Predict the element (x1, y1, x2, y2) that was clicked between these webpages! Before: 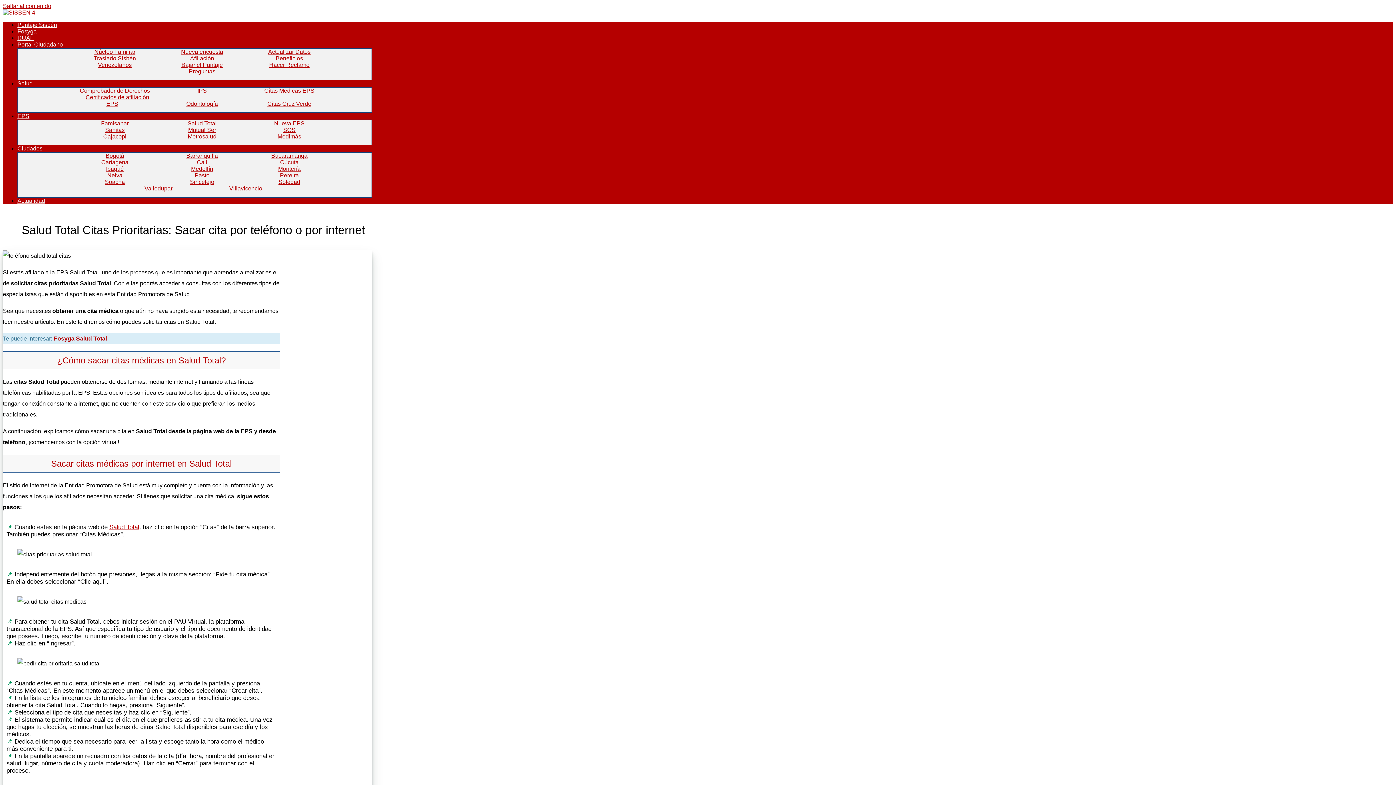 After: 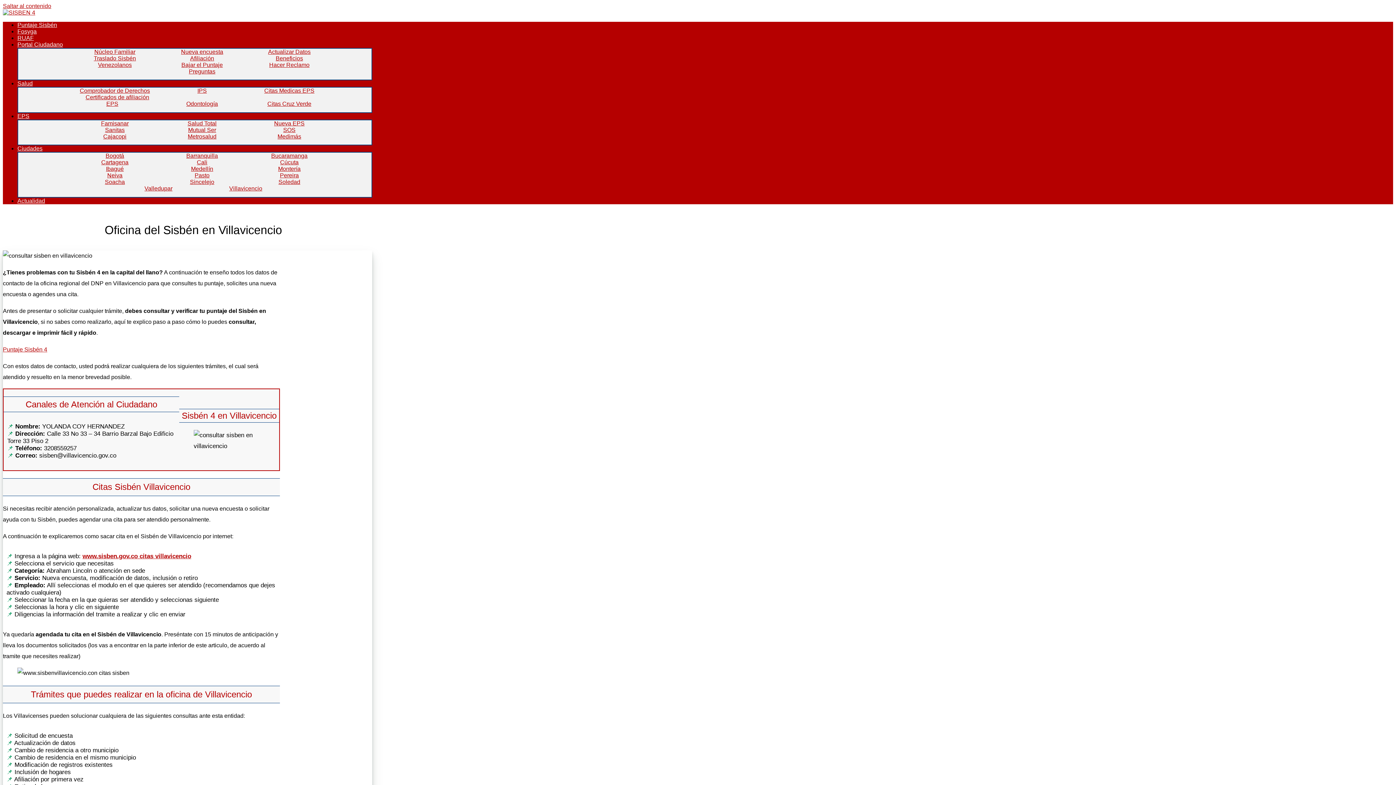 Action: bbox: (224, 180, 267, 196) label: Villavicencio